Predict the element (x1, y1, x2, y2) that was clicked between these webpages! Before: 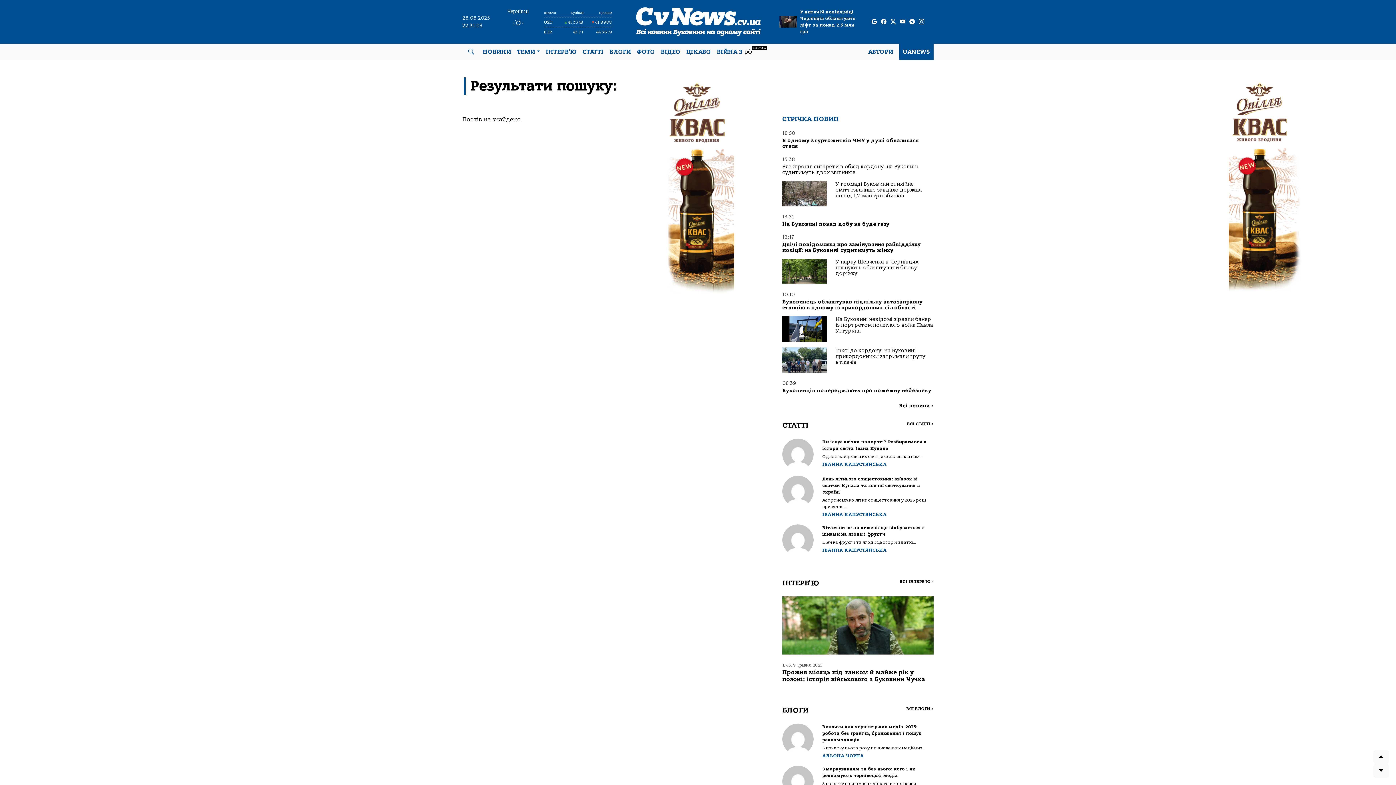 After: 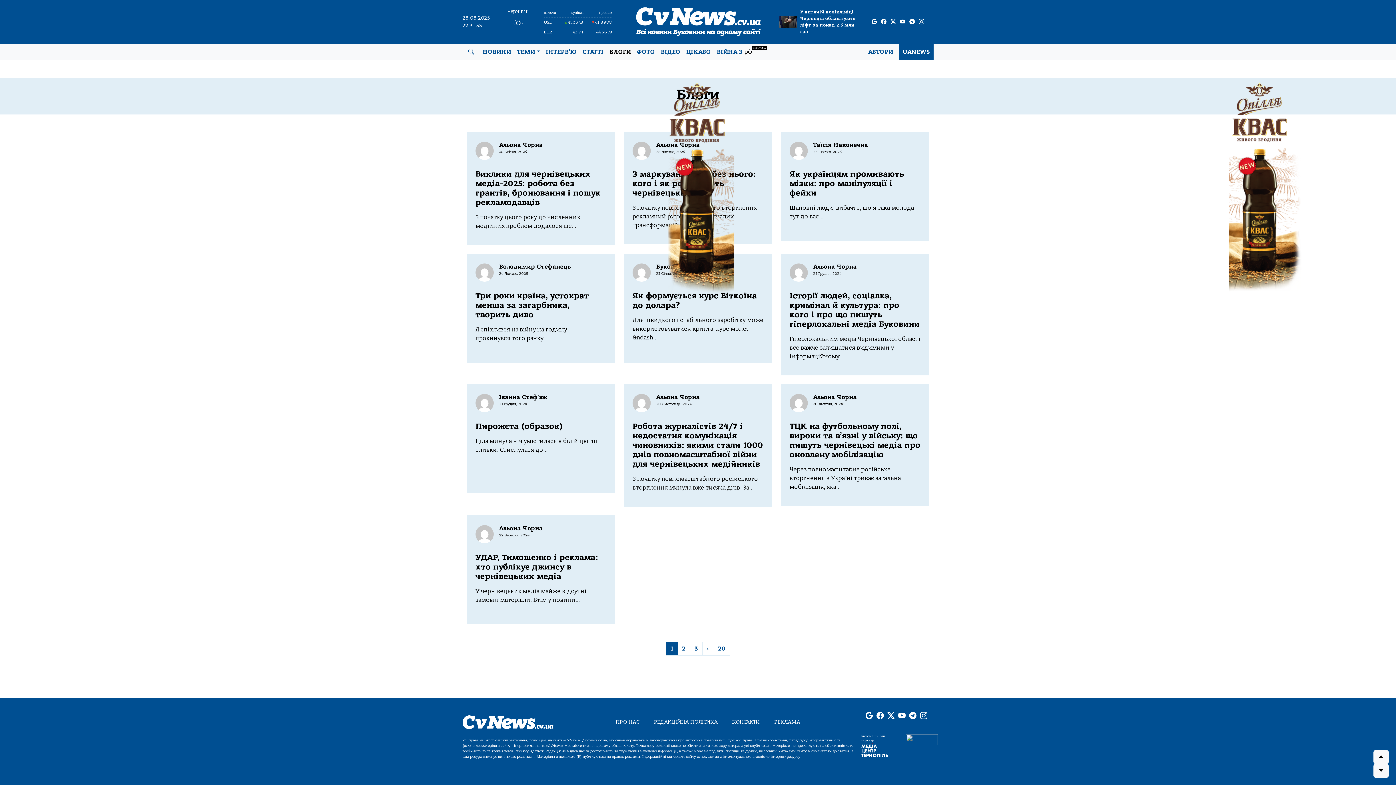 Action: bbox: (906, 706, 933, 711) label: ВСІ БЛОГИ >